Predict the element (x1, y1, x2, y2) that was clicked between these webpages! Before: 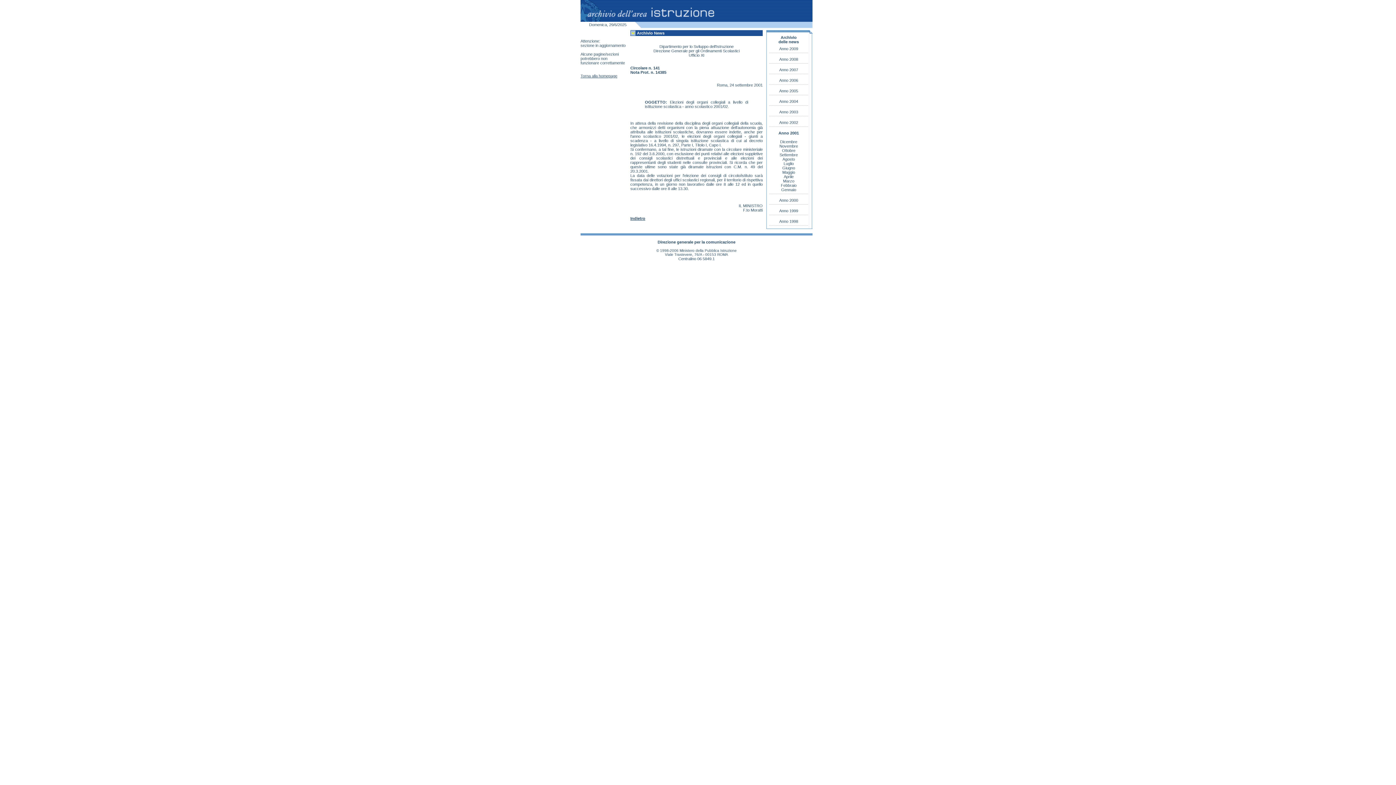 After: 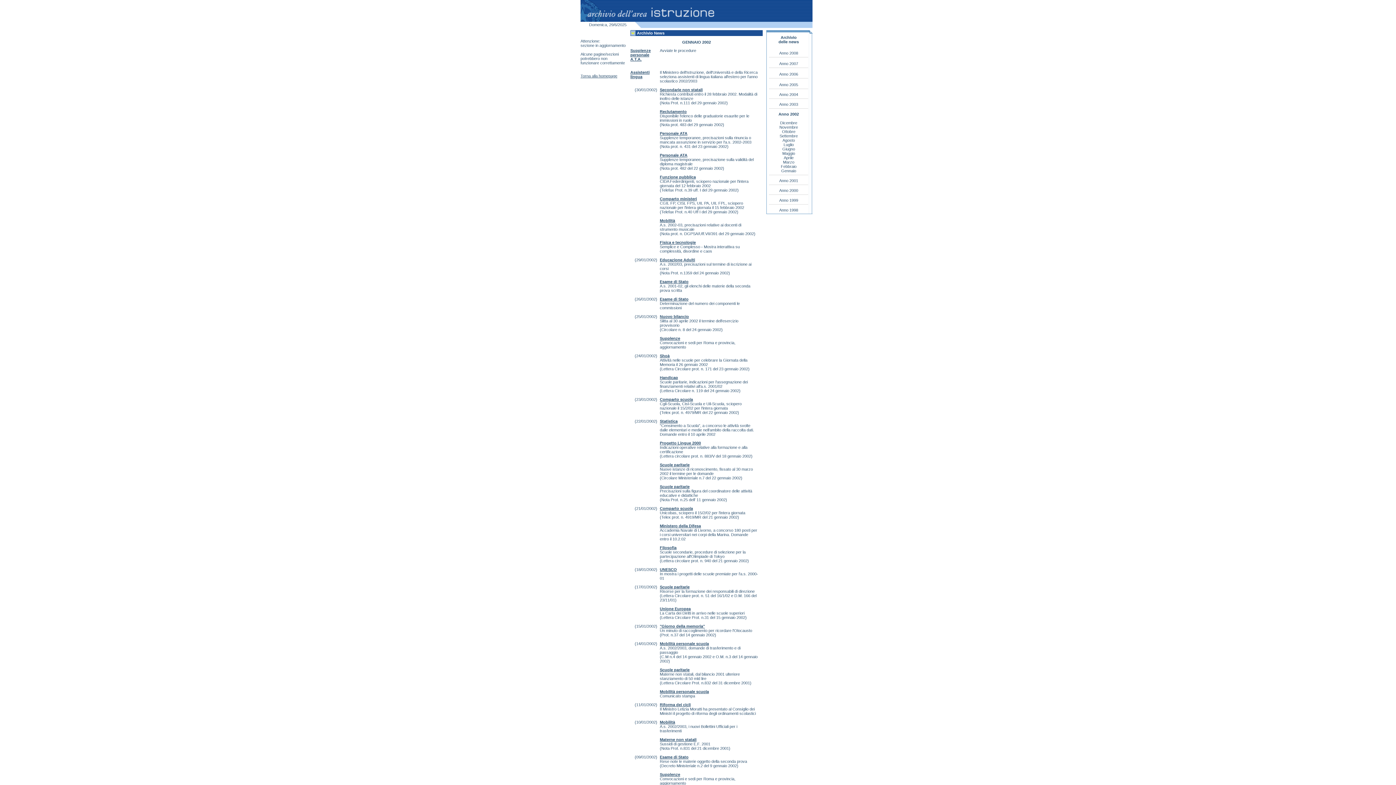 Action: label: Anno 2002 bbox: (770, 120, 807, 124)